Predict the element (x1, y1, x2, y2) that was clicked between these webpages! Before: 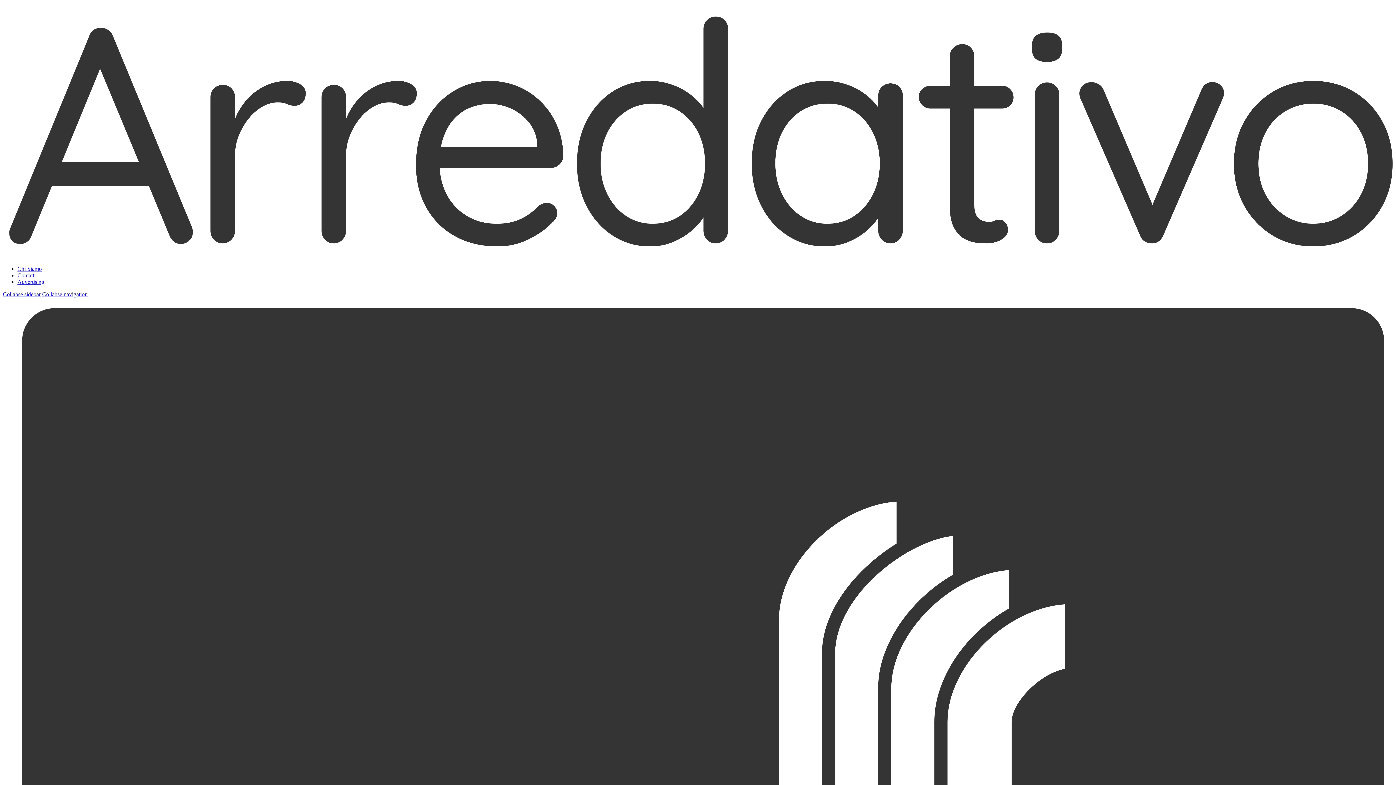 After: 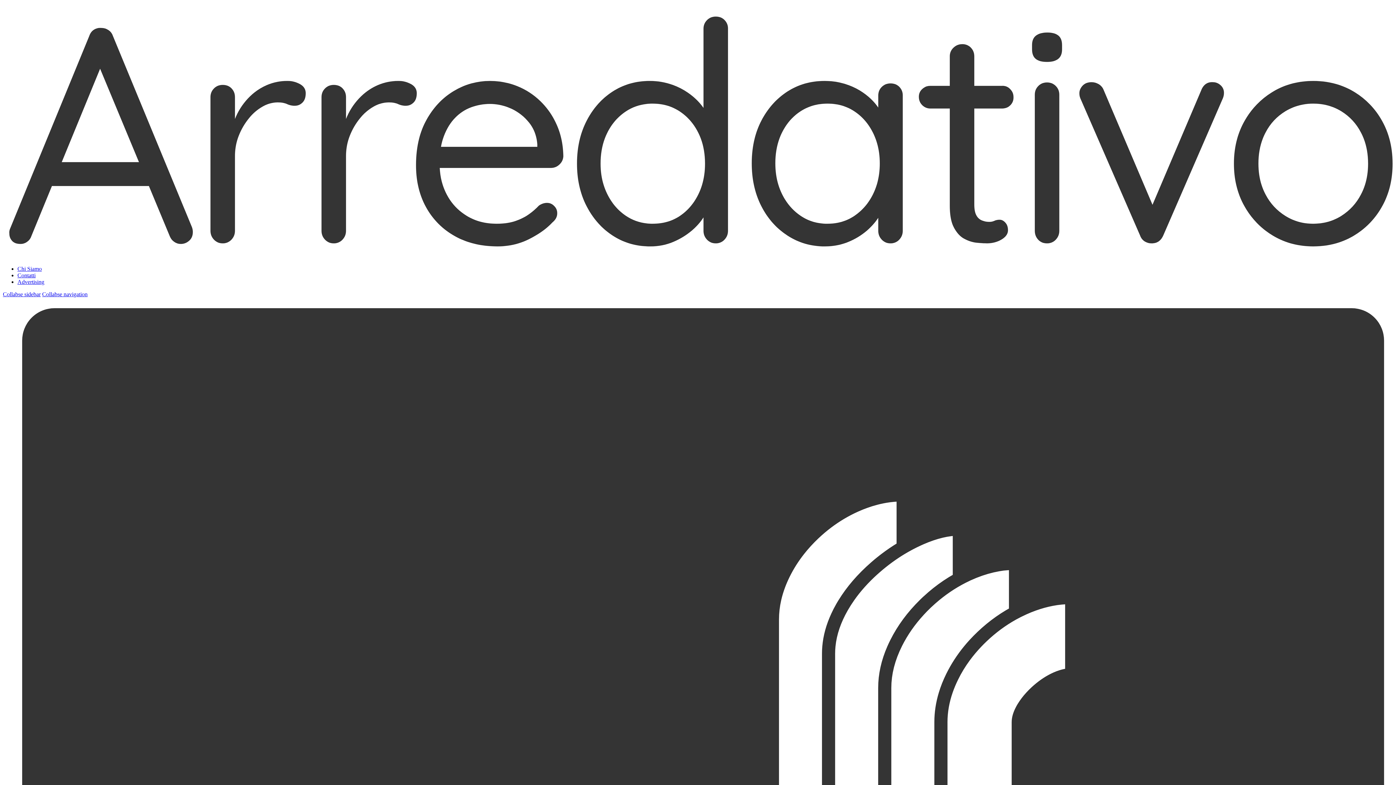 Action: label: Collabse navigation bbox: (42, 291, 87, 297)